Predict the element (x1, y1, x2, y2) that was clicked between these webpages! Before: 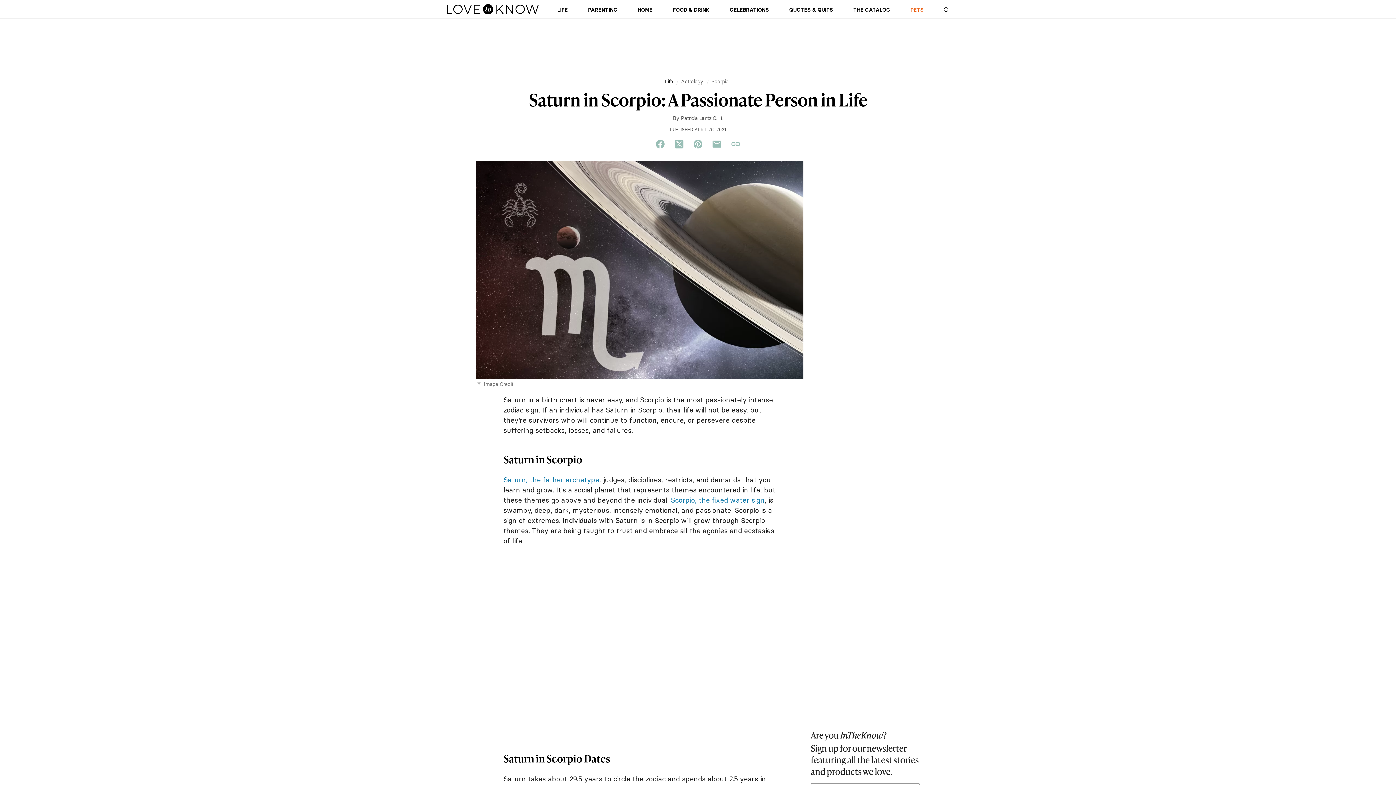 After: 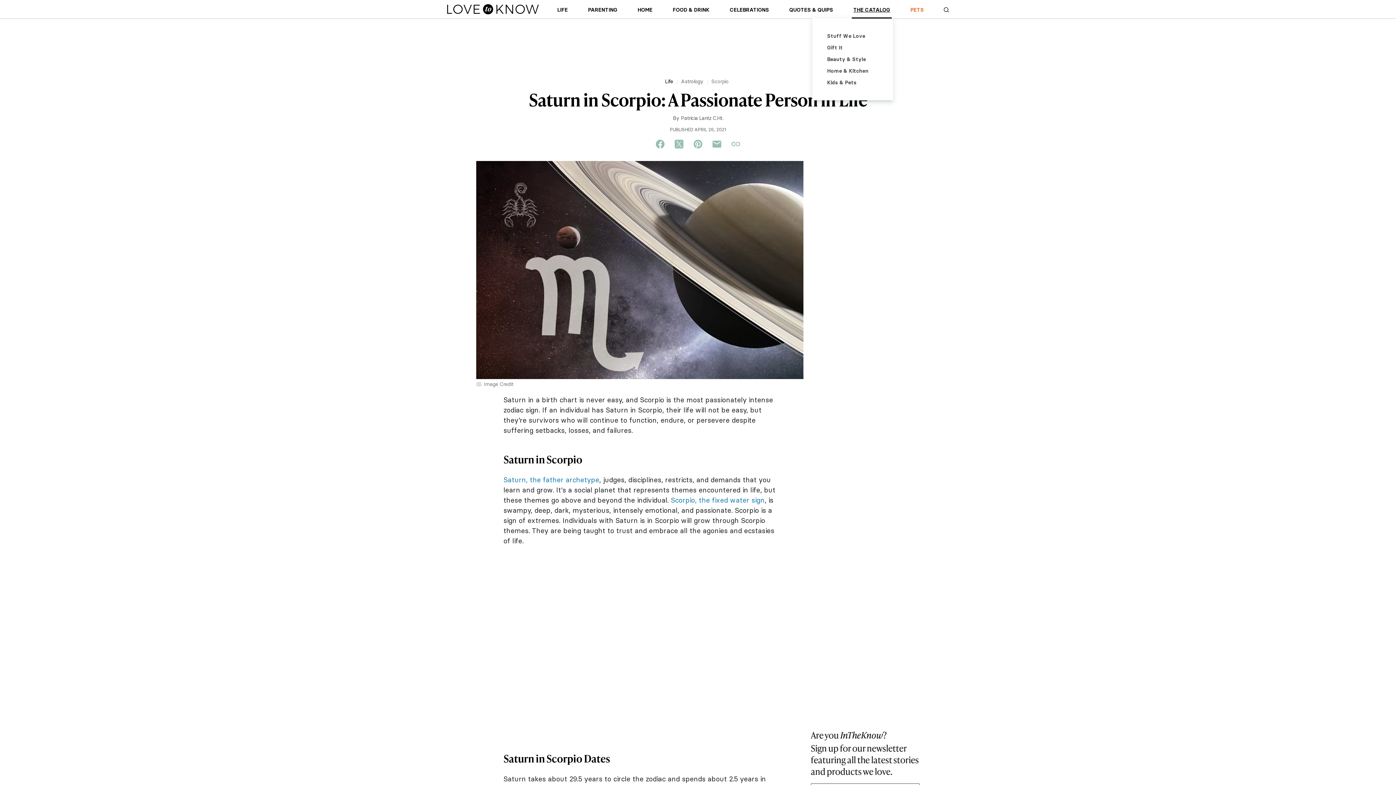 Action: label: THE CATALOG bbox: (851, 5, 892, 17)